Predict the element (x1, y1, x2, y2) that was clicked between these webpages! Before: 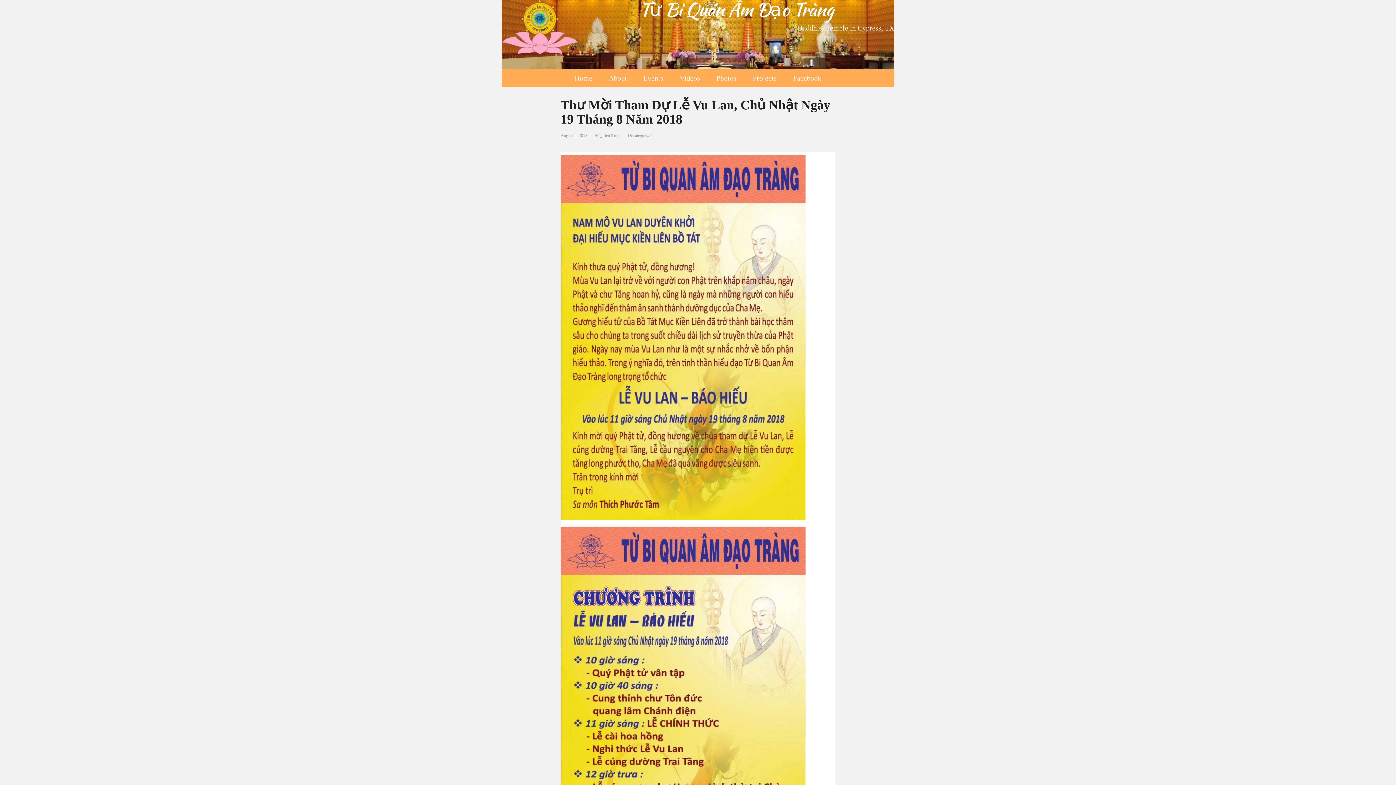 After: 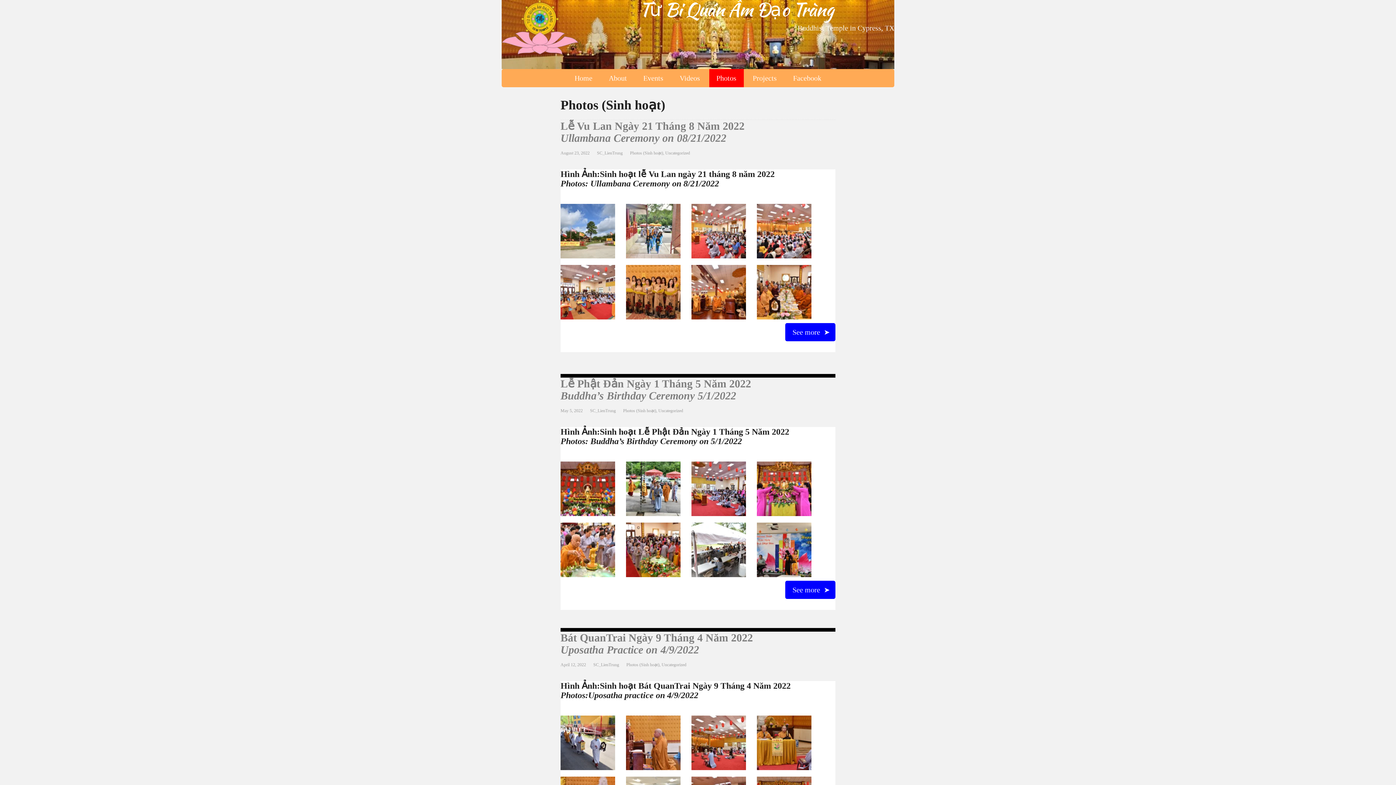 Action: bbox: (709, 69, 743, 87) label: Photos